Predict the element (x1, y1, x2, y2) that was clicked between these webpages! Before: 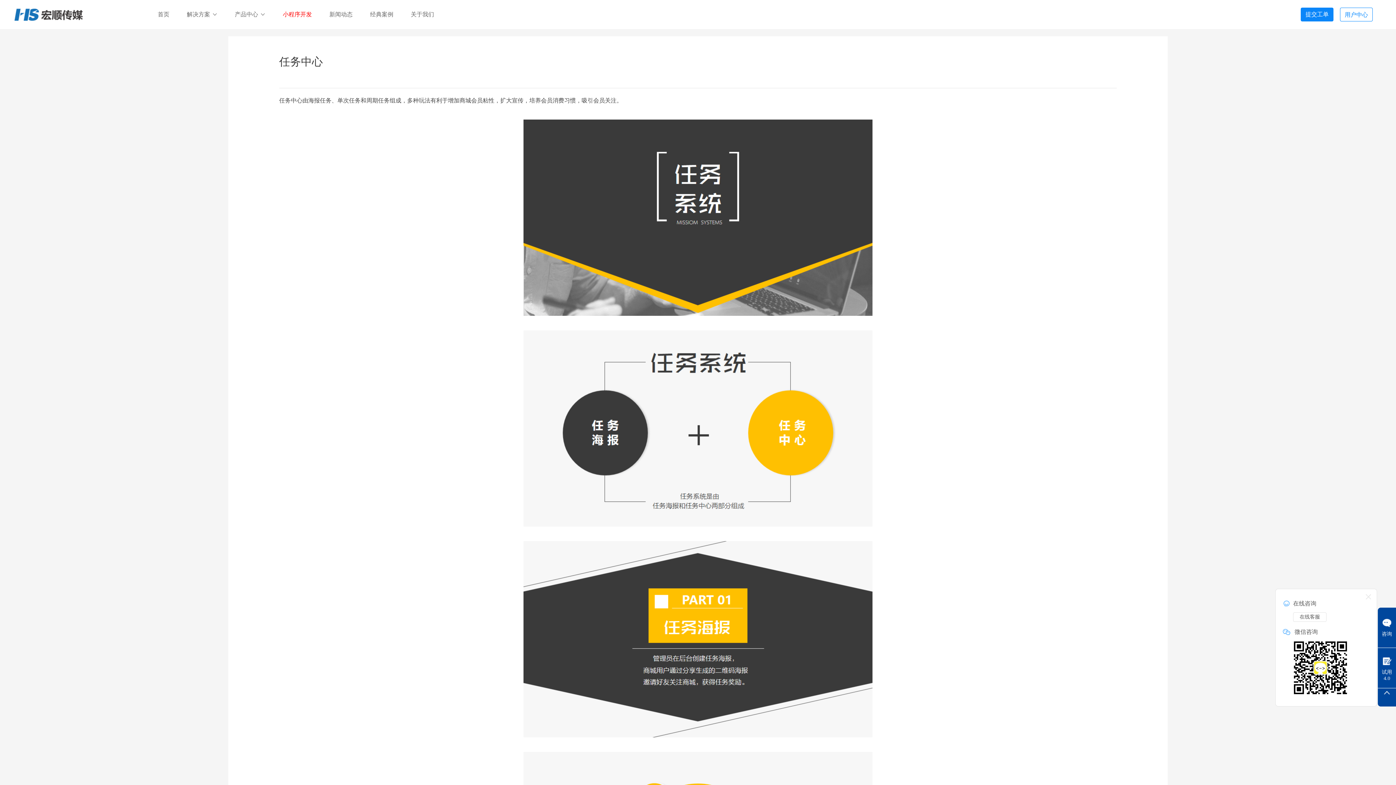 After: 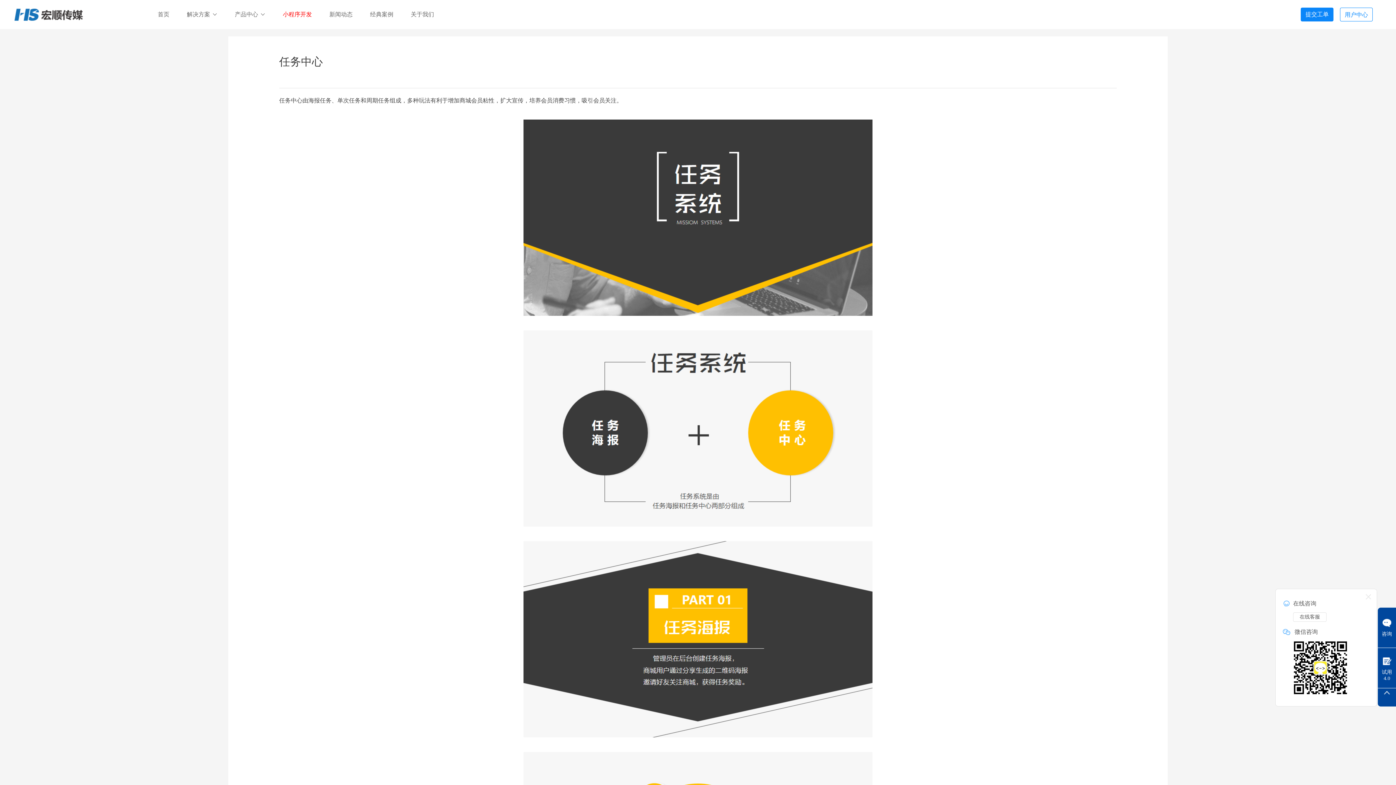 Action: bbox: (13, 0, 156, 22)